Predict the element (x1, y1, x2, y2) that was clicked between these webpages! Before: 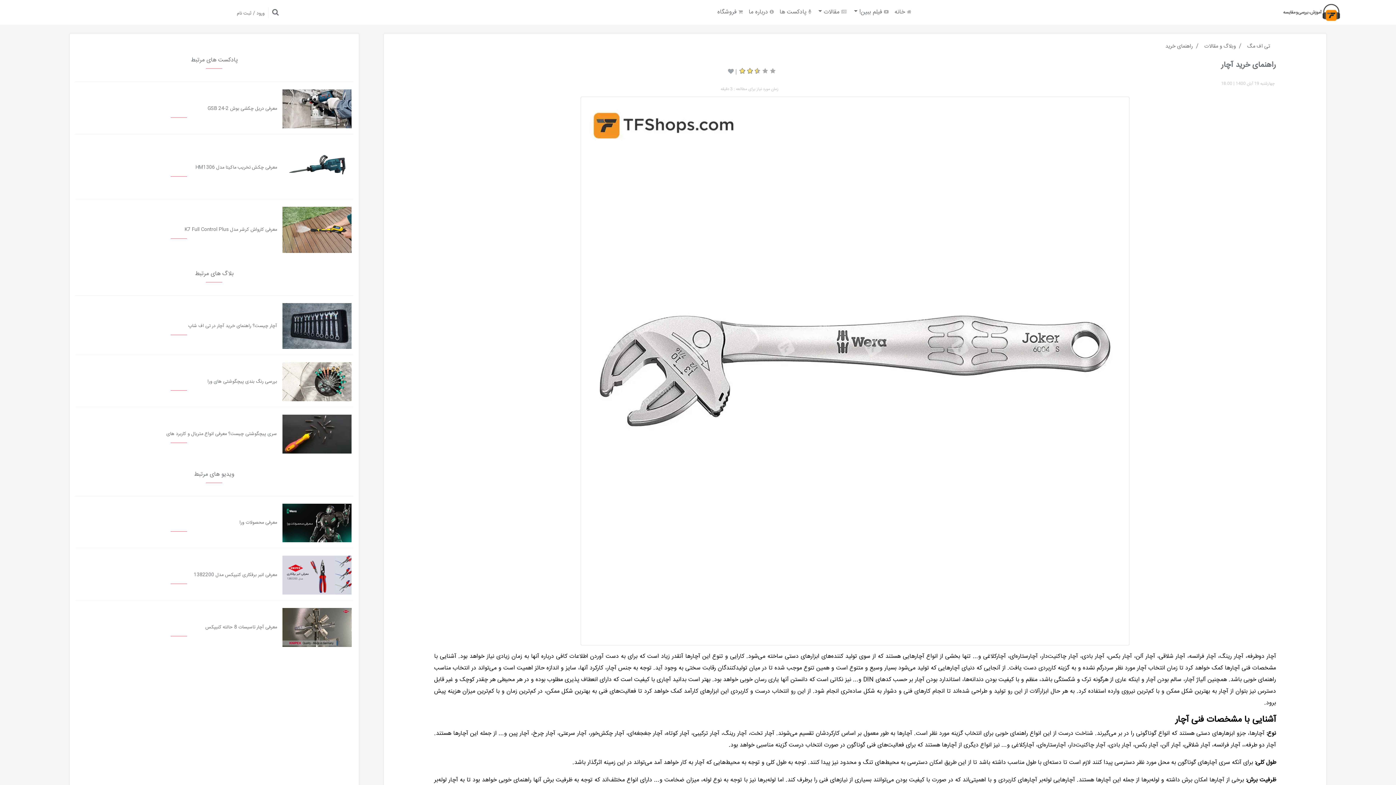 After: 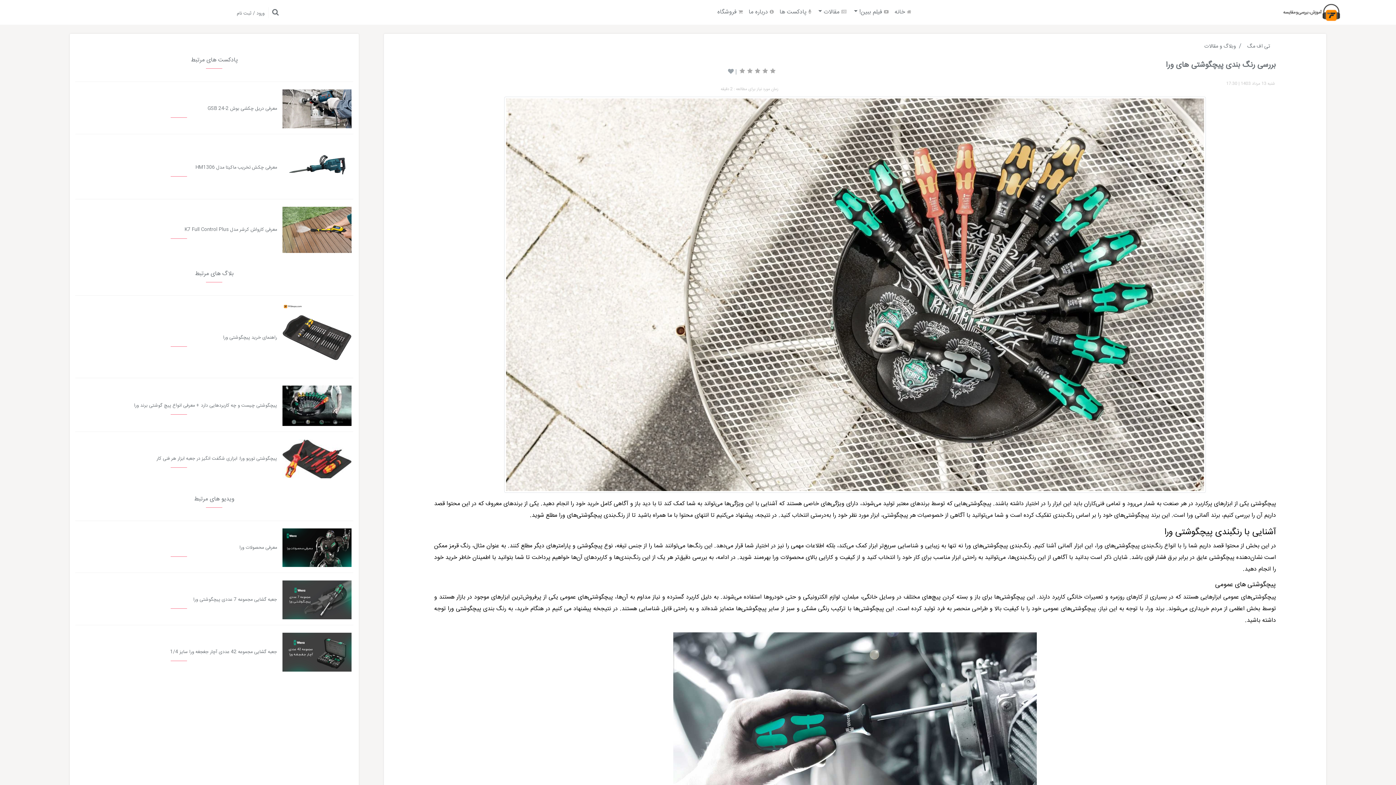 Action: label: بررسی رنگ بندی پیچگوشتی های ورا bbox: (207, 378, 277, 385)